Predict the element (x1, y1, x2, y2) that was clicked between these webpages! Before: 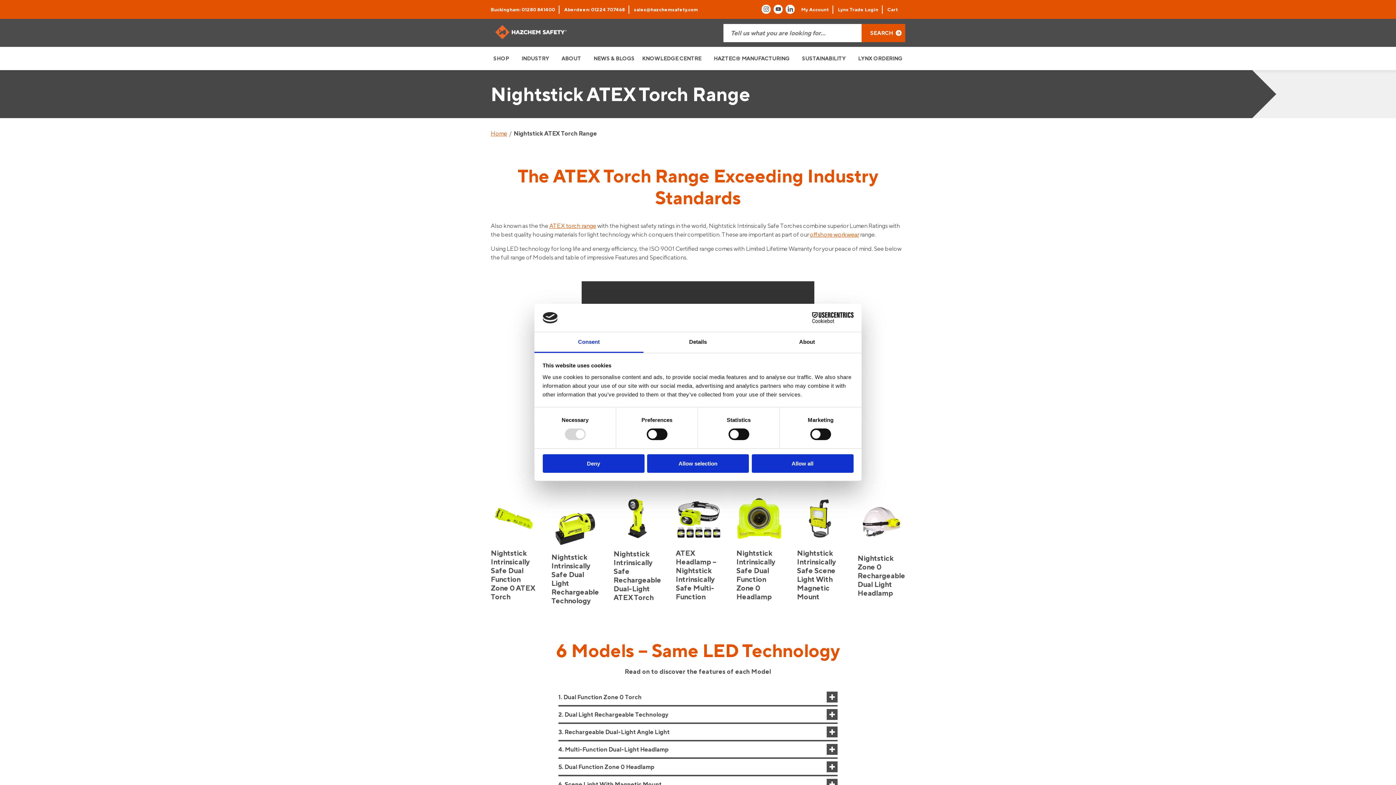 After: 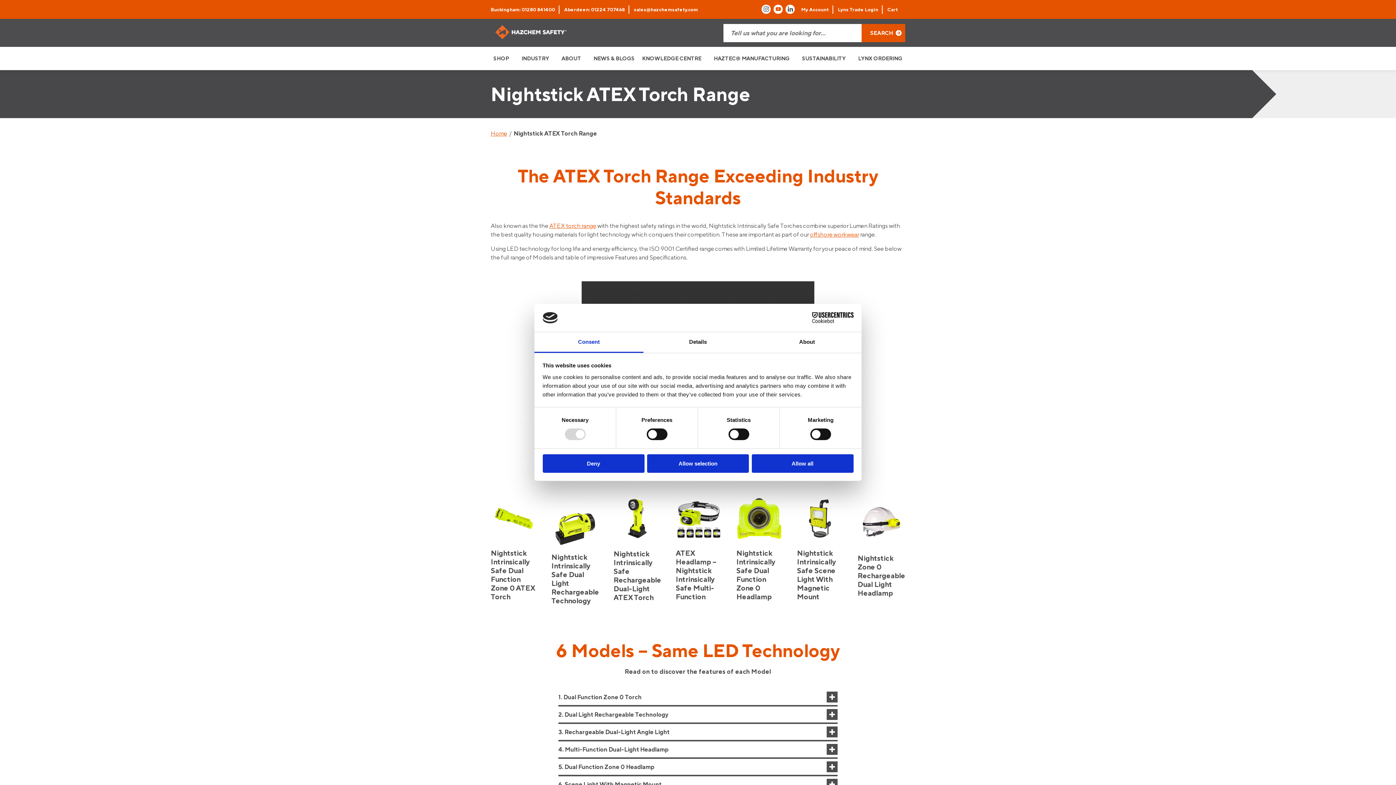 Action: bbox: (773, 4, 782, 13) label: Link to Youtube account